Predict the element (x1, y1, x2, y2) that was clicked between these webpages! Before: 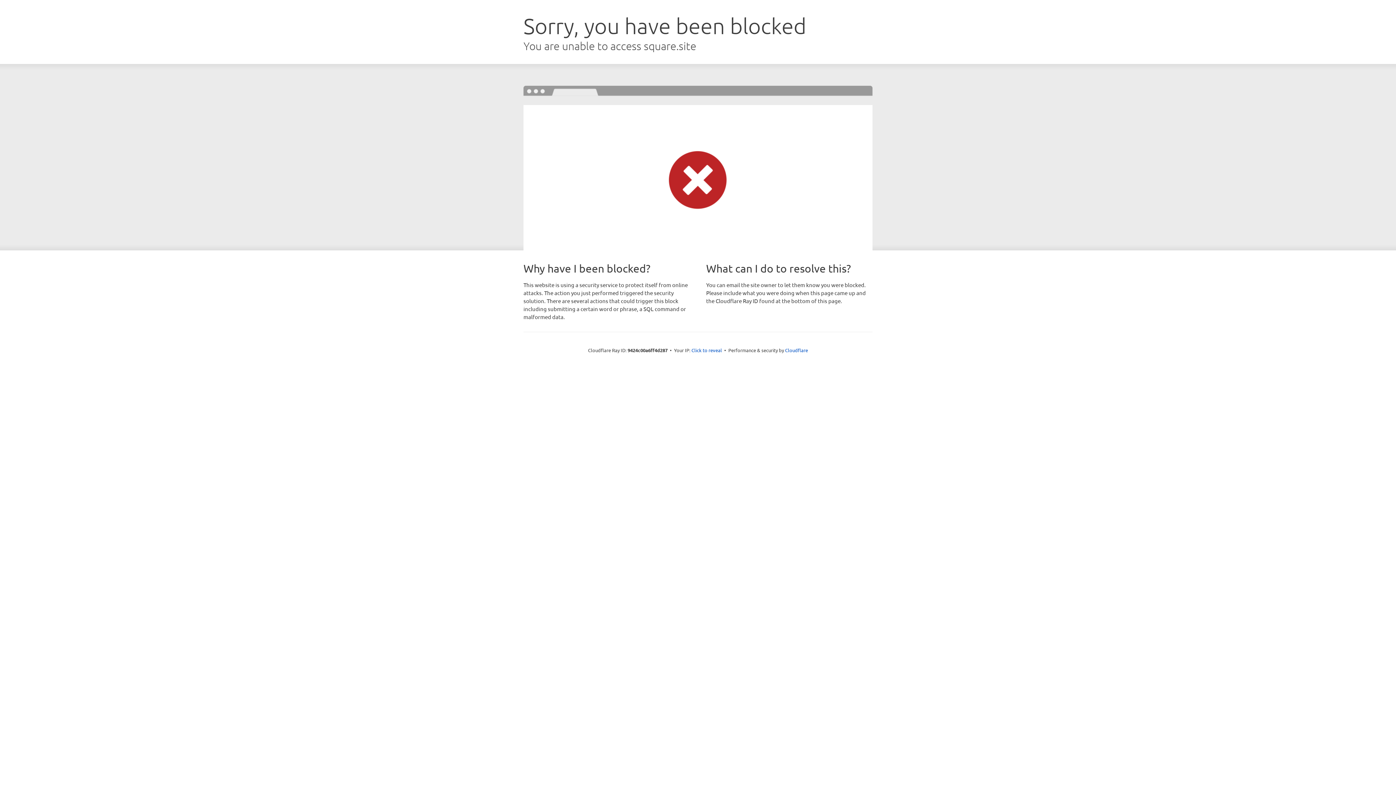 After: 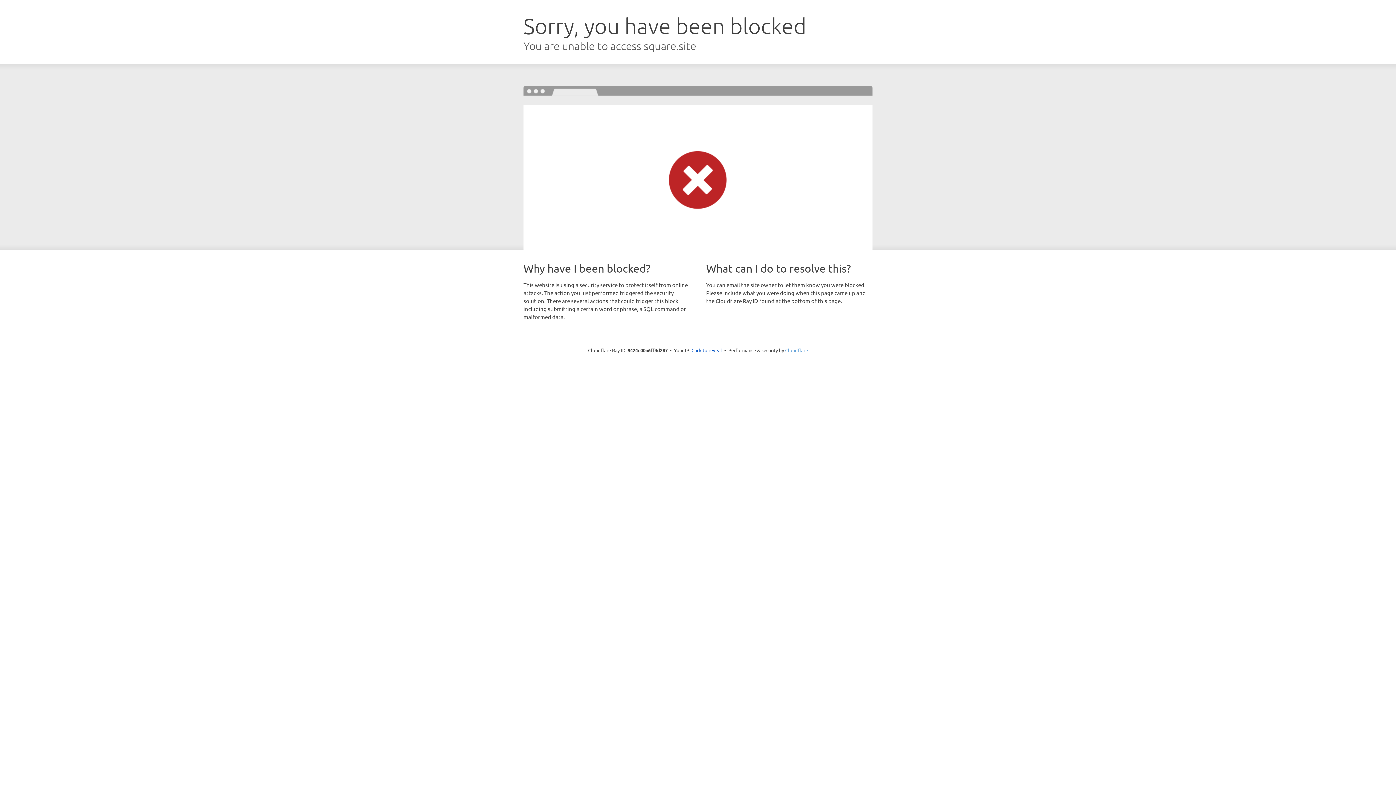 Action: label: Cloudflare bbox: (785, 347, 808, 353)